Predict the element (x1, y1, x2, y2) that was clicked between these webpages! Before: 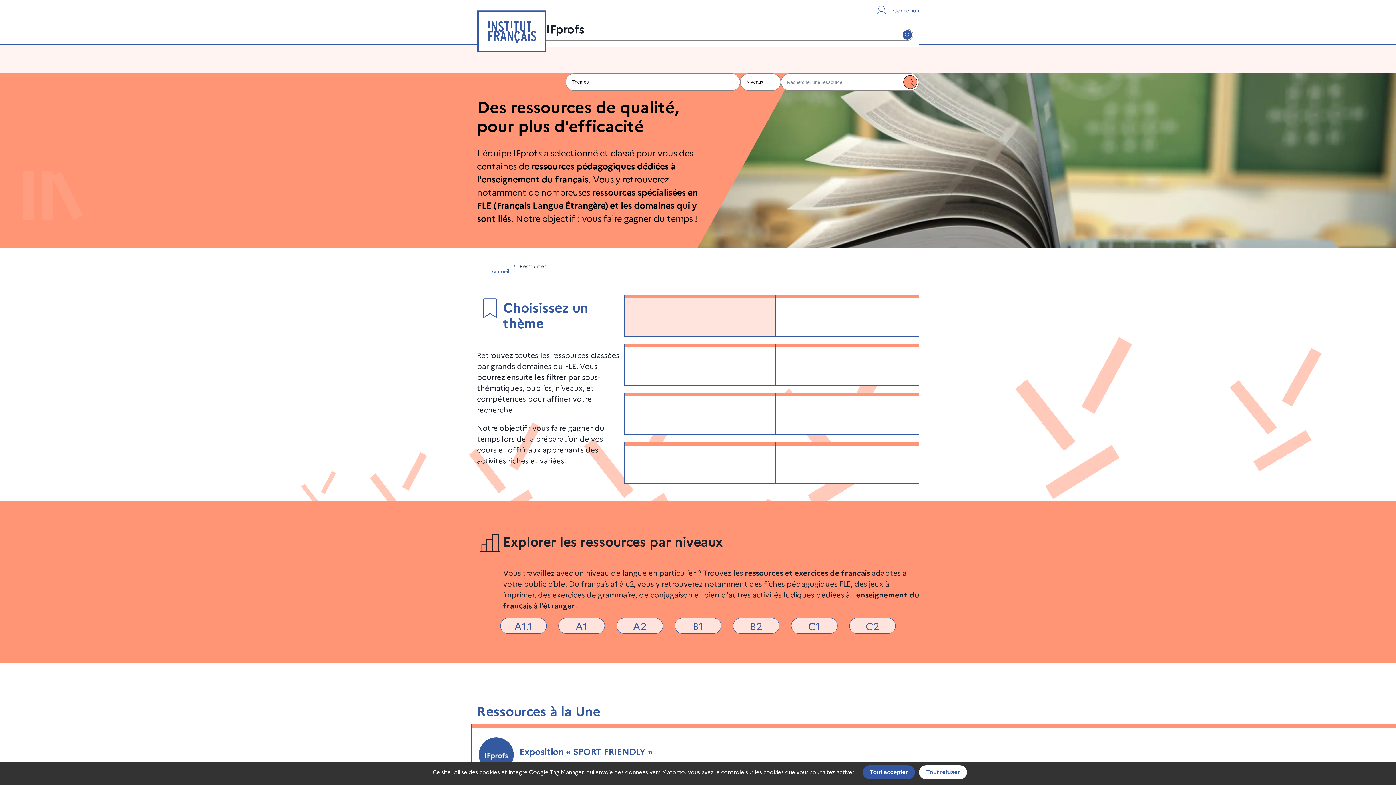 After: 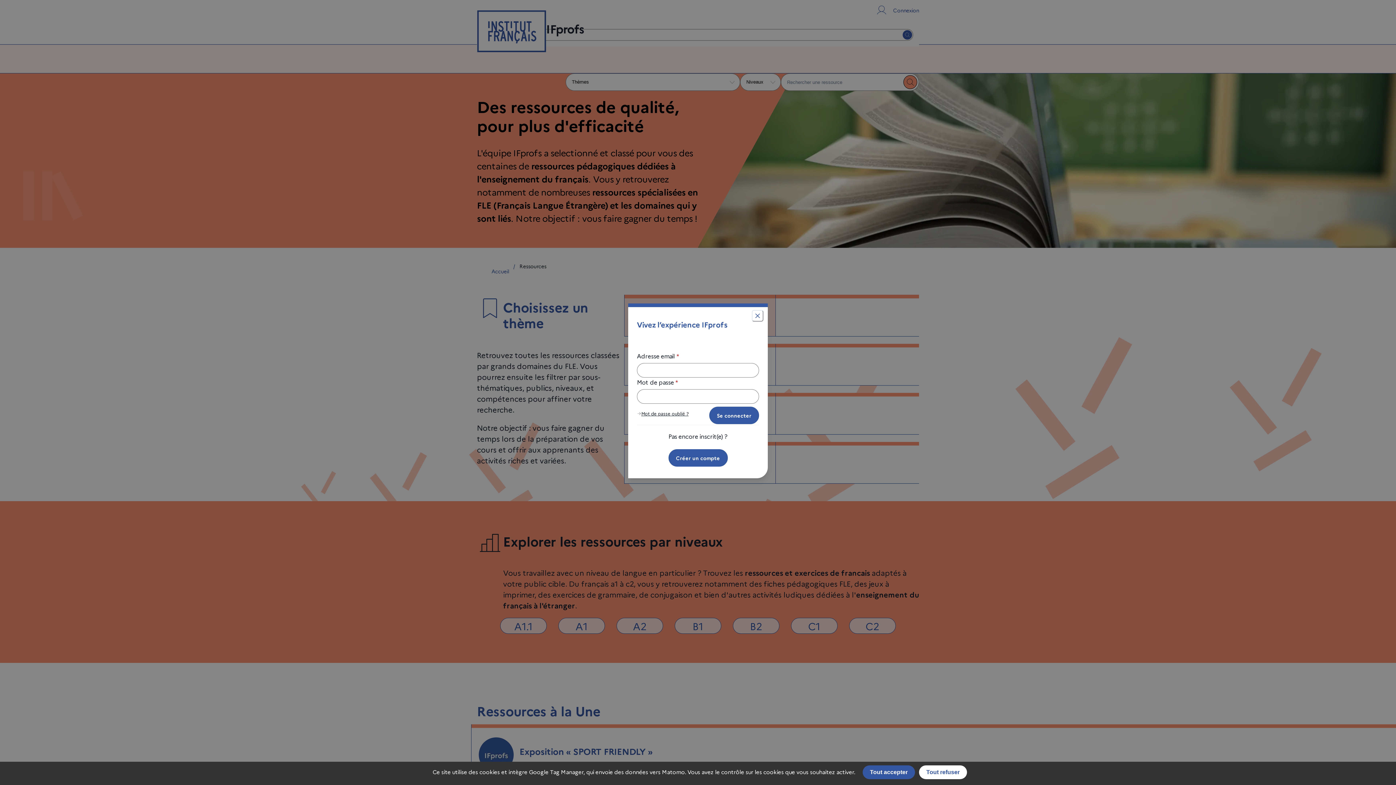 Action: bbox: (876, 4, 919, 16) label: Se connecter ou s'inscrire